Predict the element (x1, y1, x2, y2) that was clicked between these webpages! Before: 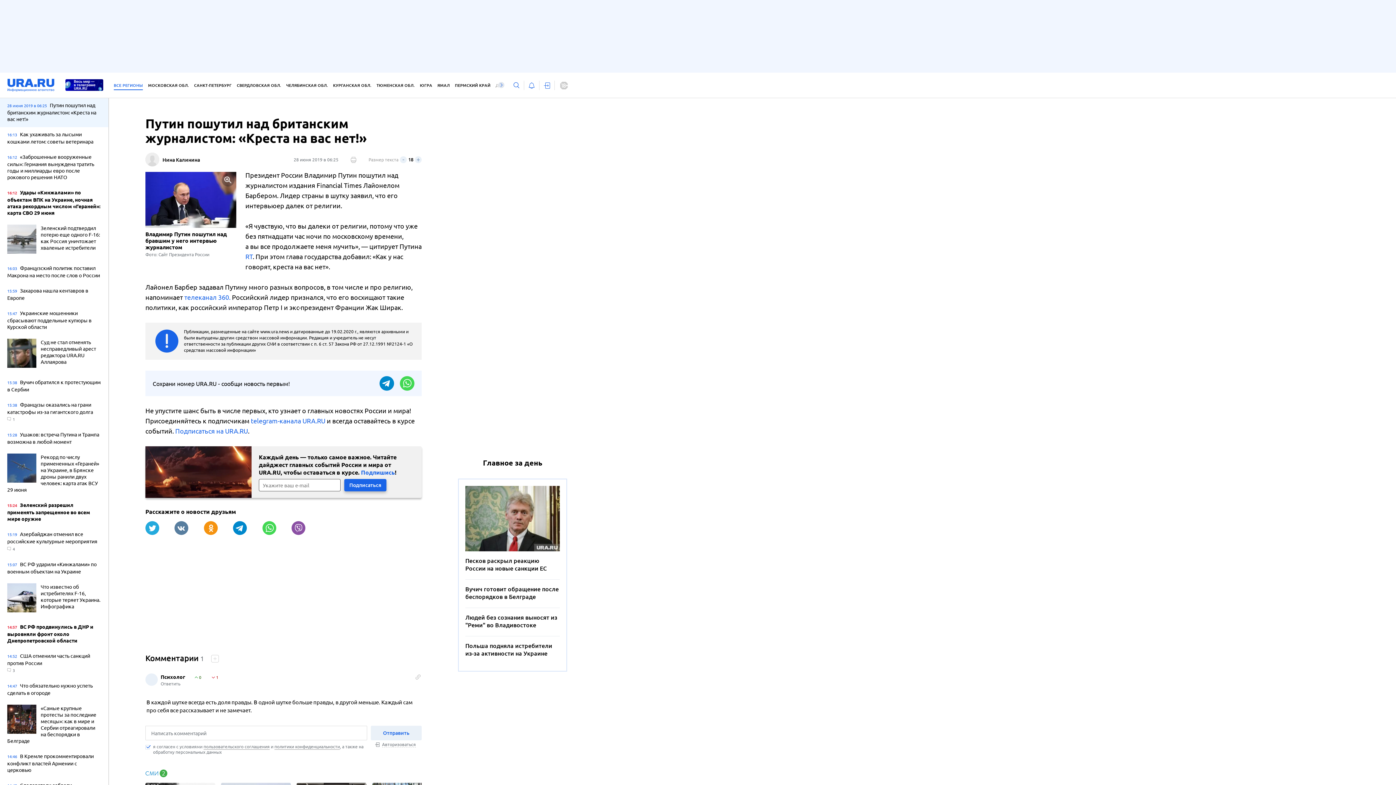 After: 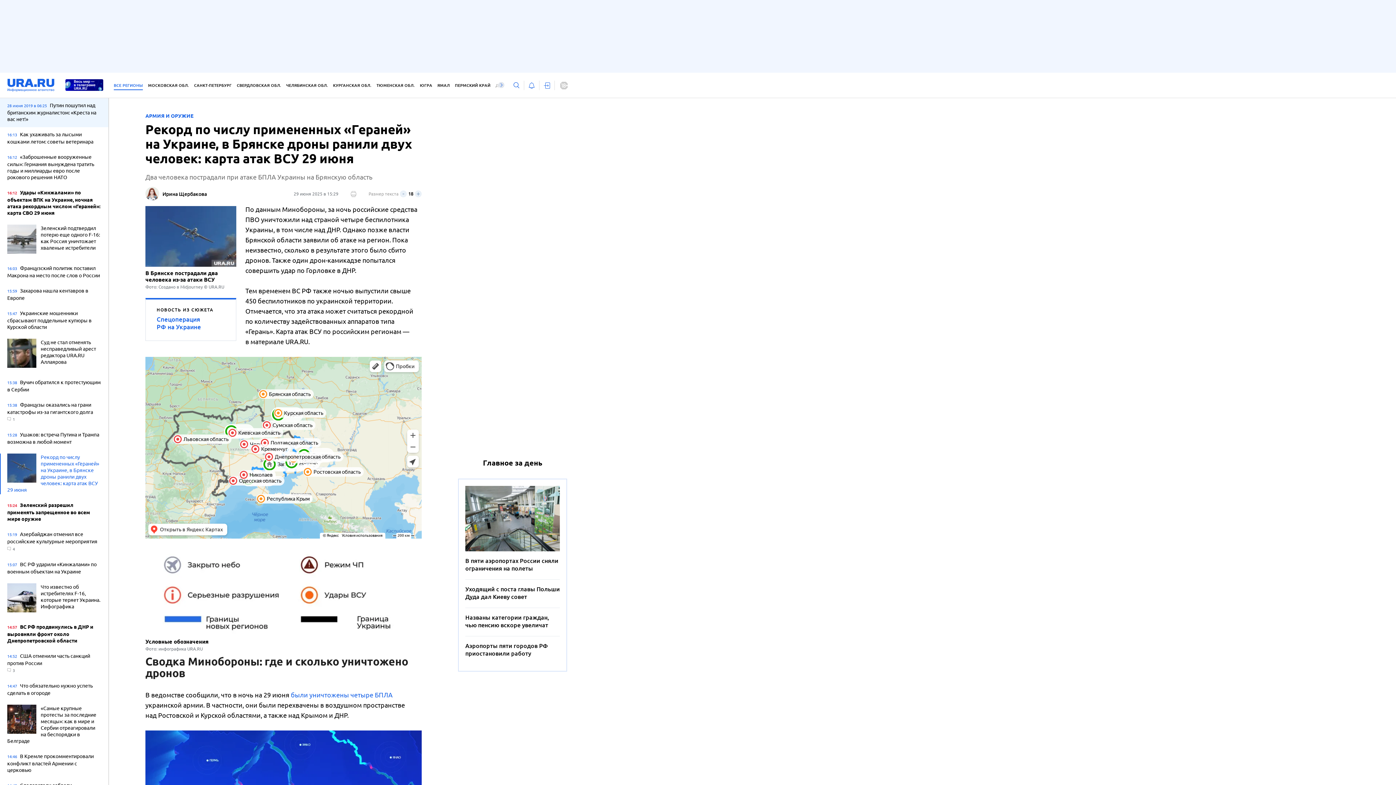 Action: label: Рекорд по числу примененных «Гераней» на Украине, в Брянске дроны ранили двух человек: карта атак ВСУ 29 июня bbox: (7, 453, 101, 494)